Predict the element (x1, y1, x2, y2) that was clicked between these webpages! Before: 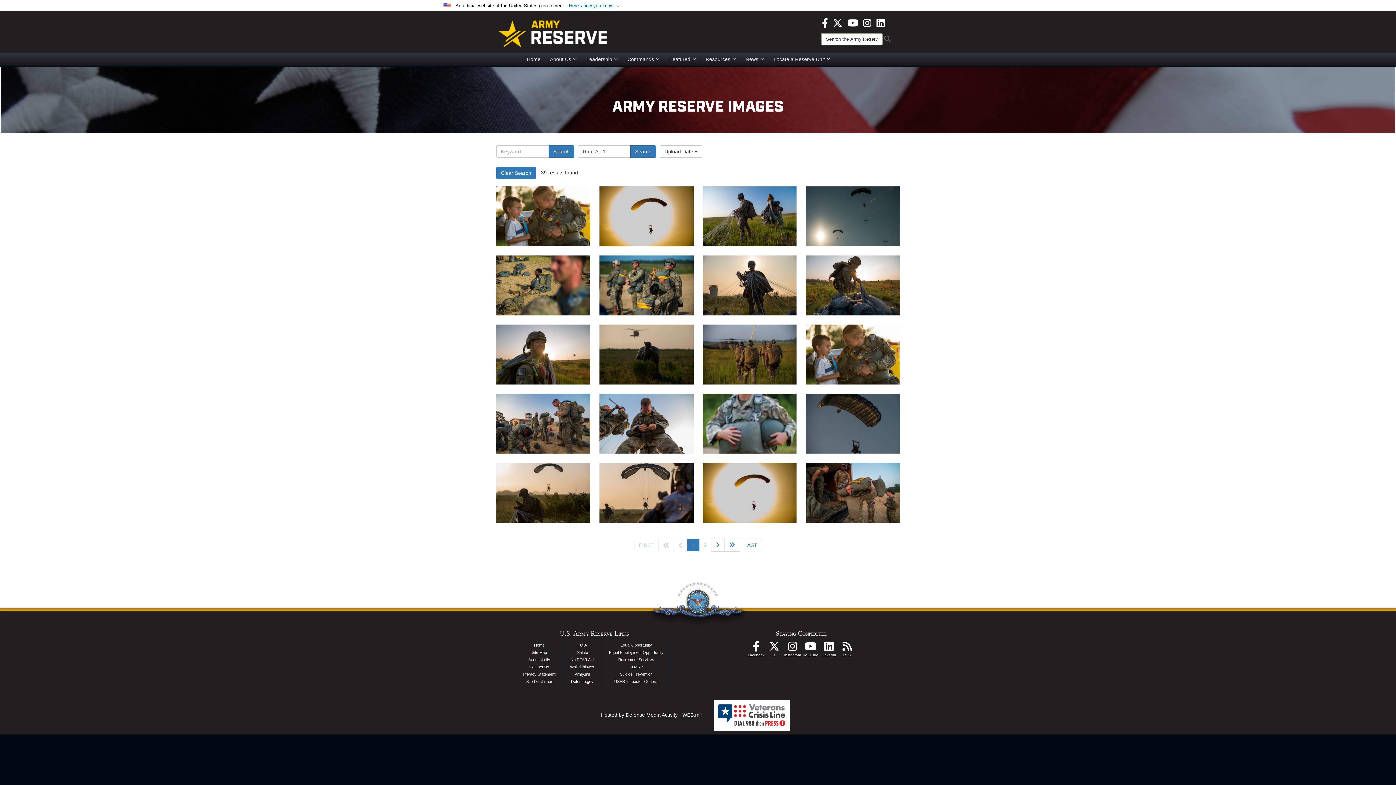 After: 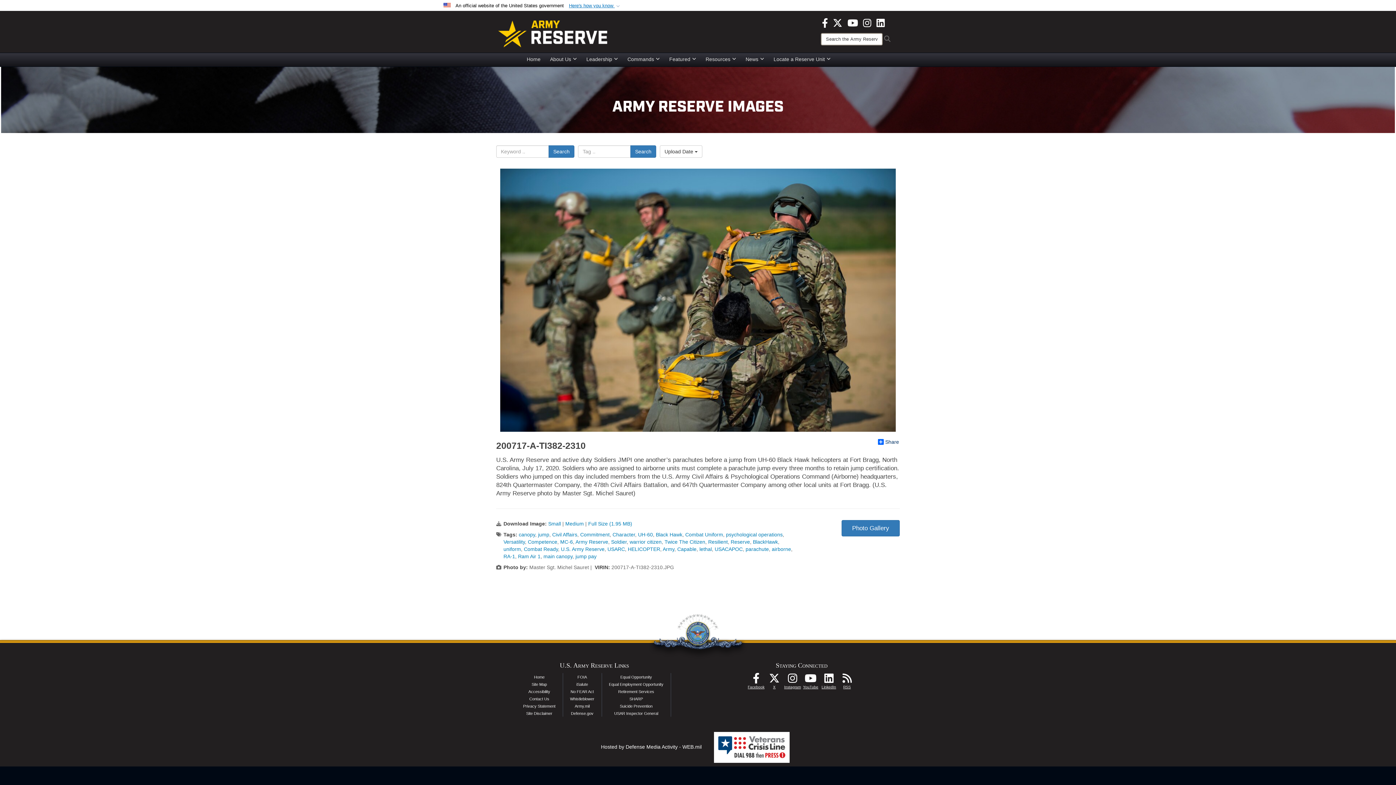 Action: label: Airborne operations bbox: (599, 255, 693, 315)